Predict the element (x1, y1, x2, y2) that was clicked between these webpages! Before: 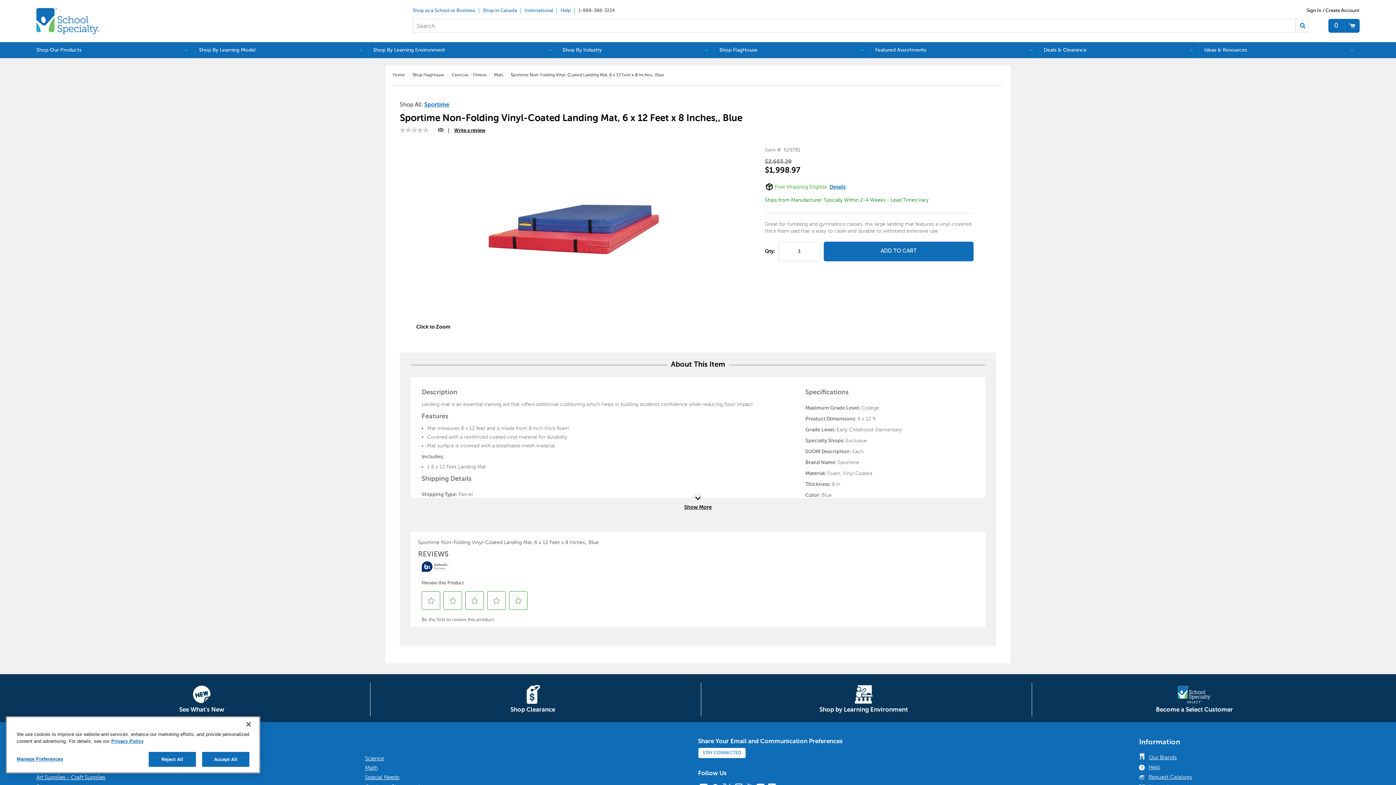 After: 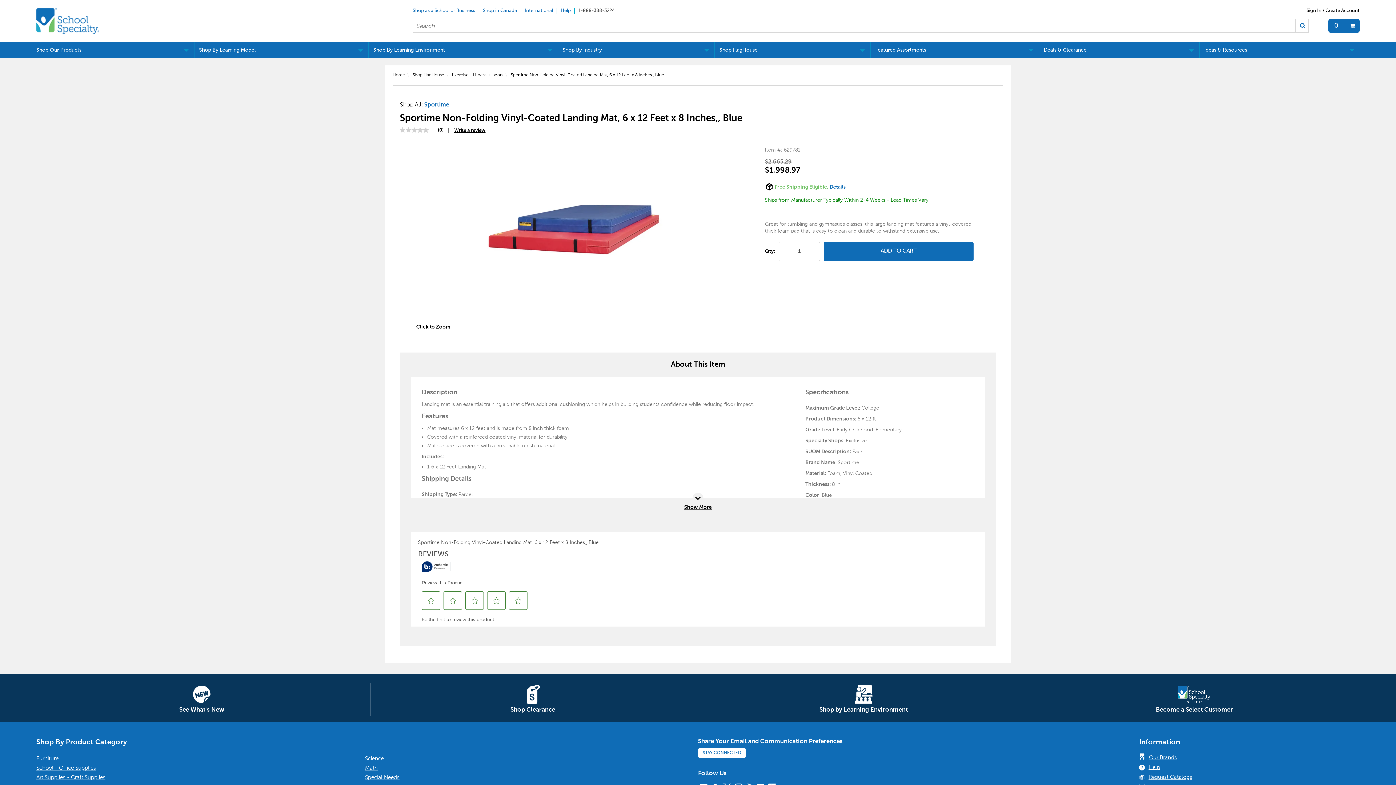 Action: label: Shopping Cart bbox: (1328, 18, 1360, 32)